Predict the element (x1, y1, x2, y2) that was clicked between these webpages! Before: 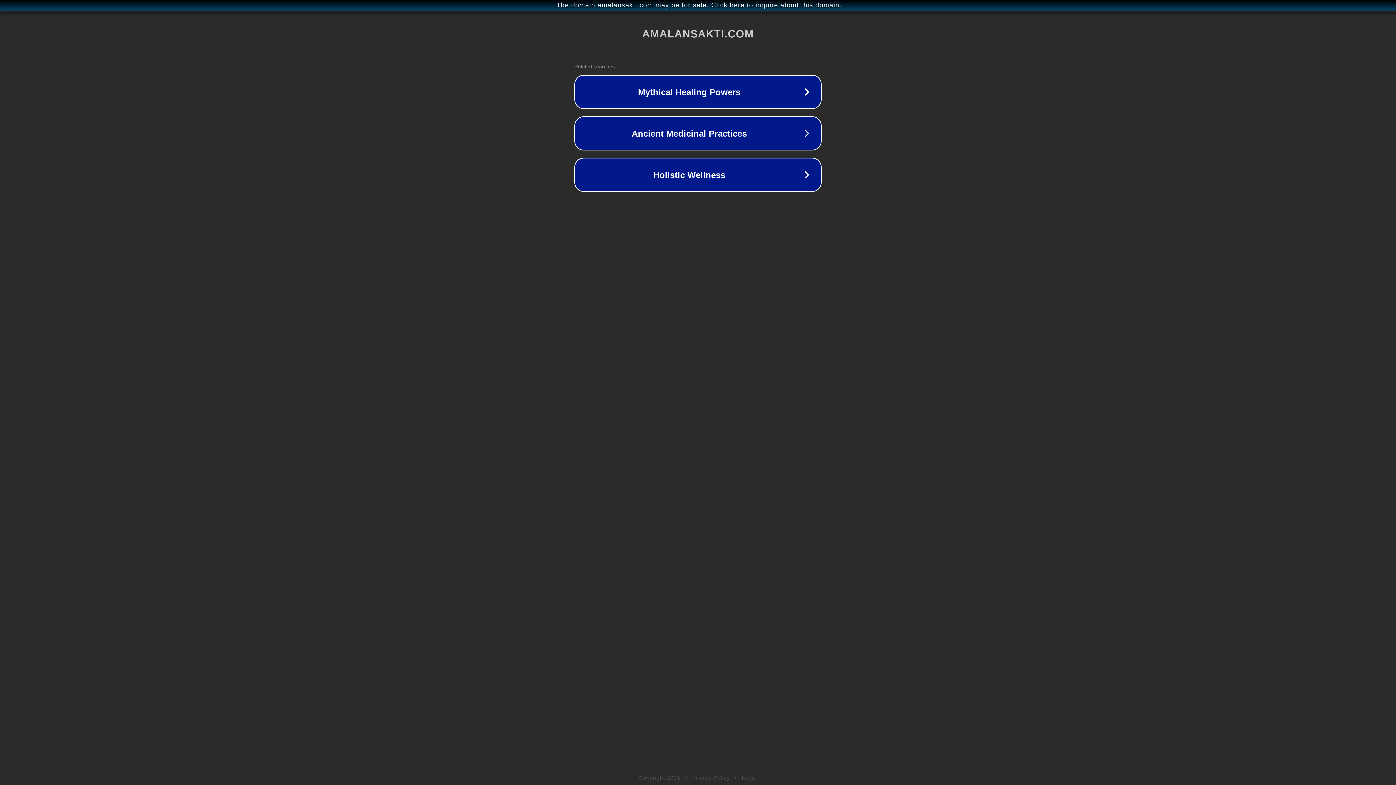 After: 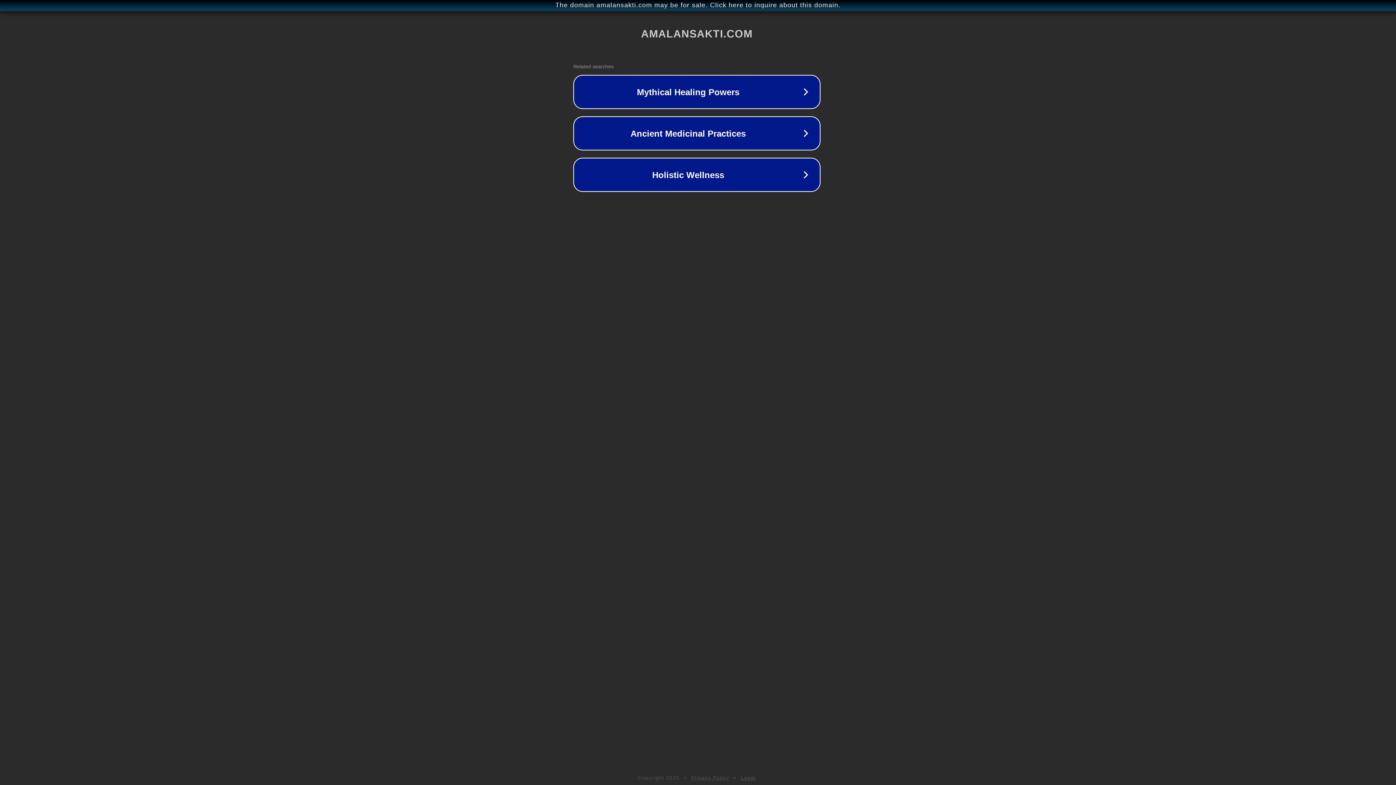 Action: label: The domain amalansakti.com may be for sale. Click here to inquire about this domain. bbox: (1, 1, 1397, 9)